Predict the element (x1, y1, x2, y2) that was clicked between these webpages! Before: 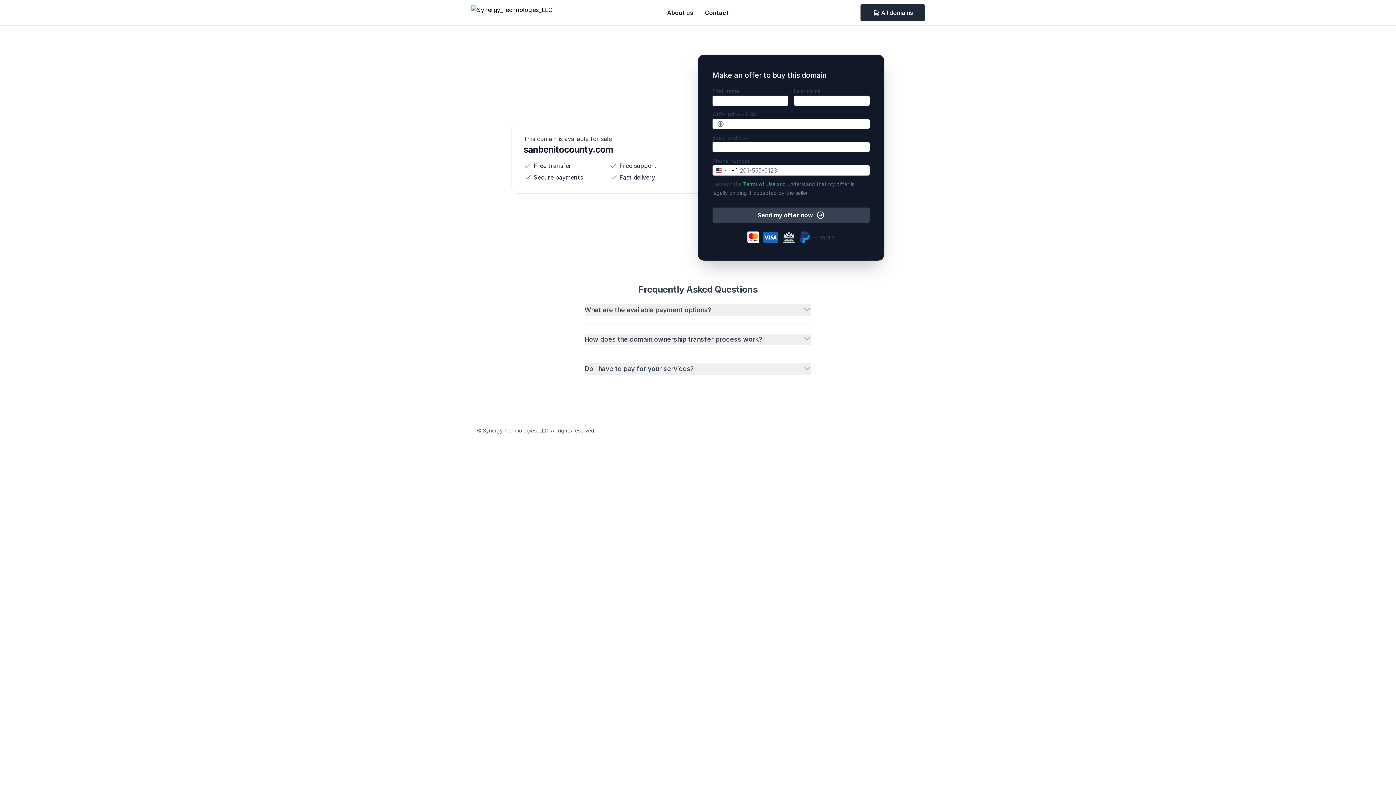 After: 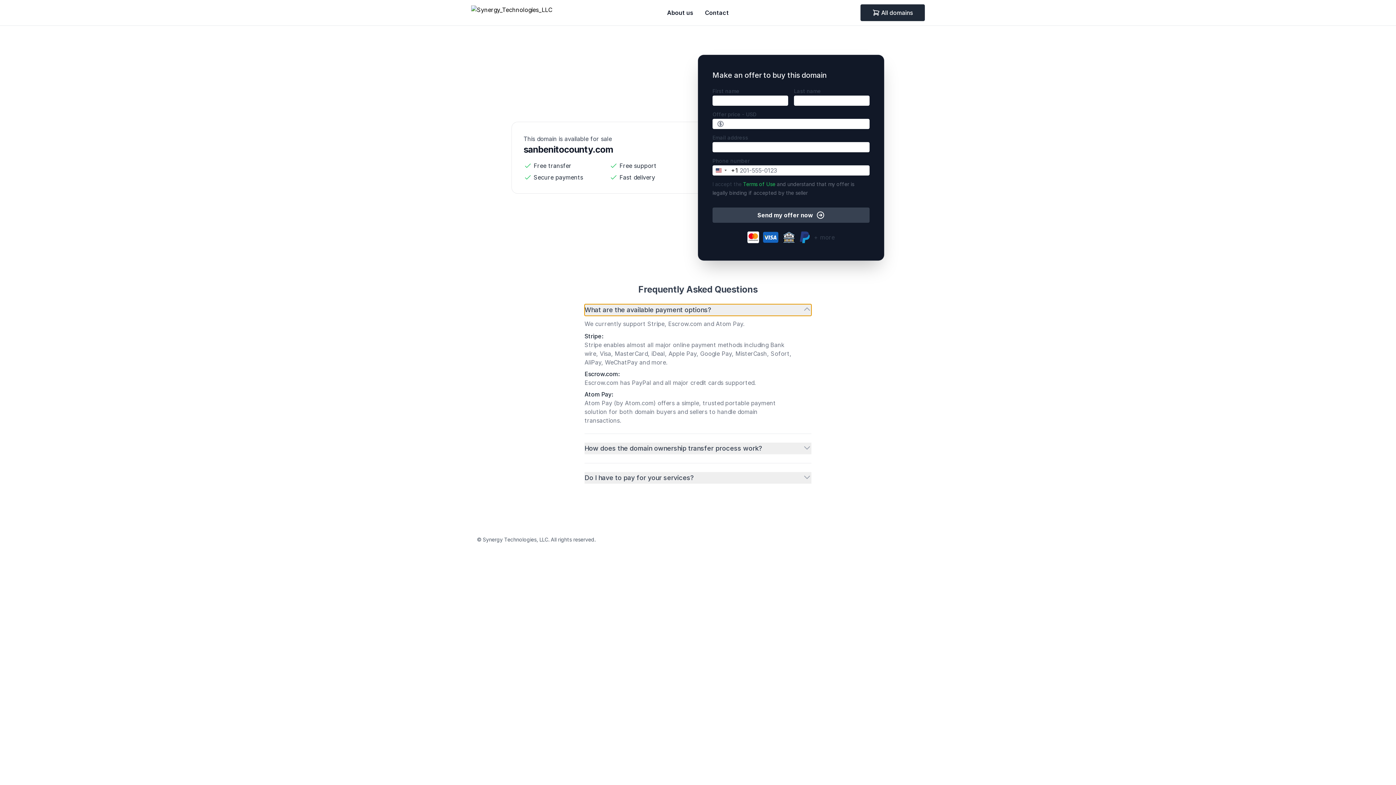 Action: bbox: (584, 304, 811, 316) label: What are the available payment options?